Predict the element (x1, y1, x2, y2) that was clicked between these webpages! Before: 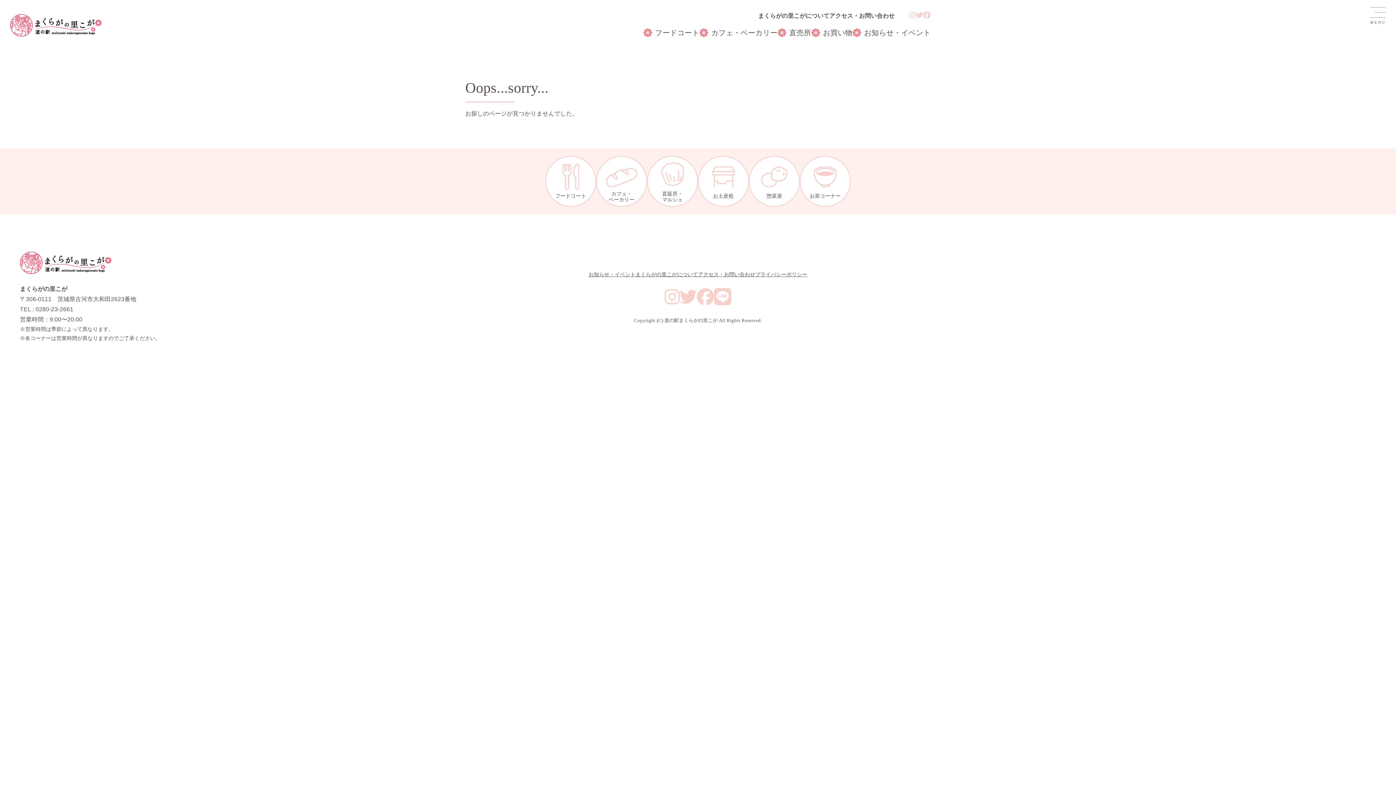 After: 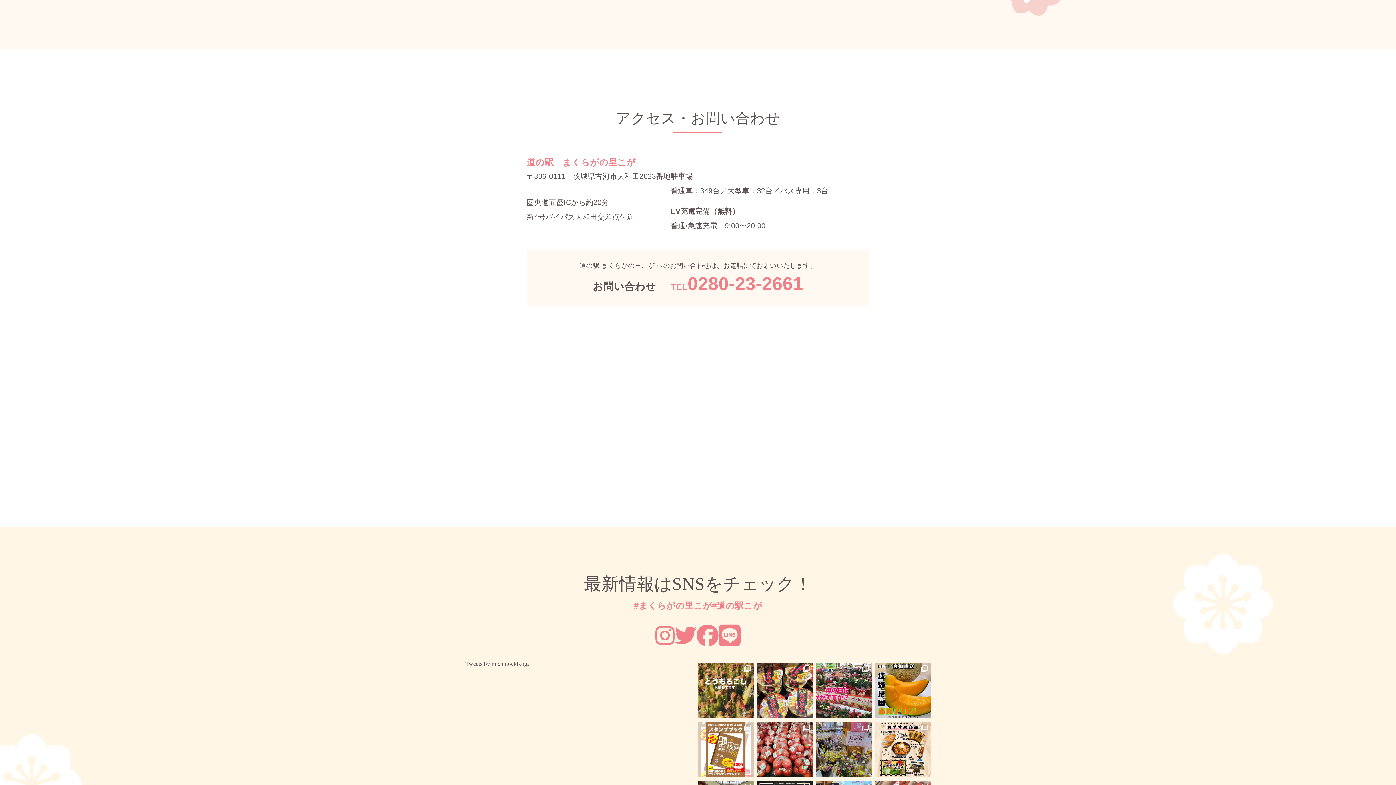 Action: bbox: (698, 271, 755, 277) label: アクセス・お問い合わせ